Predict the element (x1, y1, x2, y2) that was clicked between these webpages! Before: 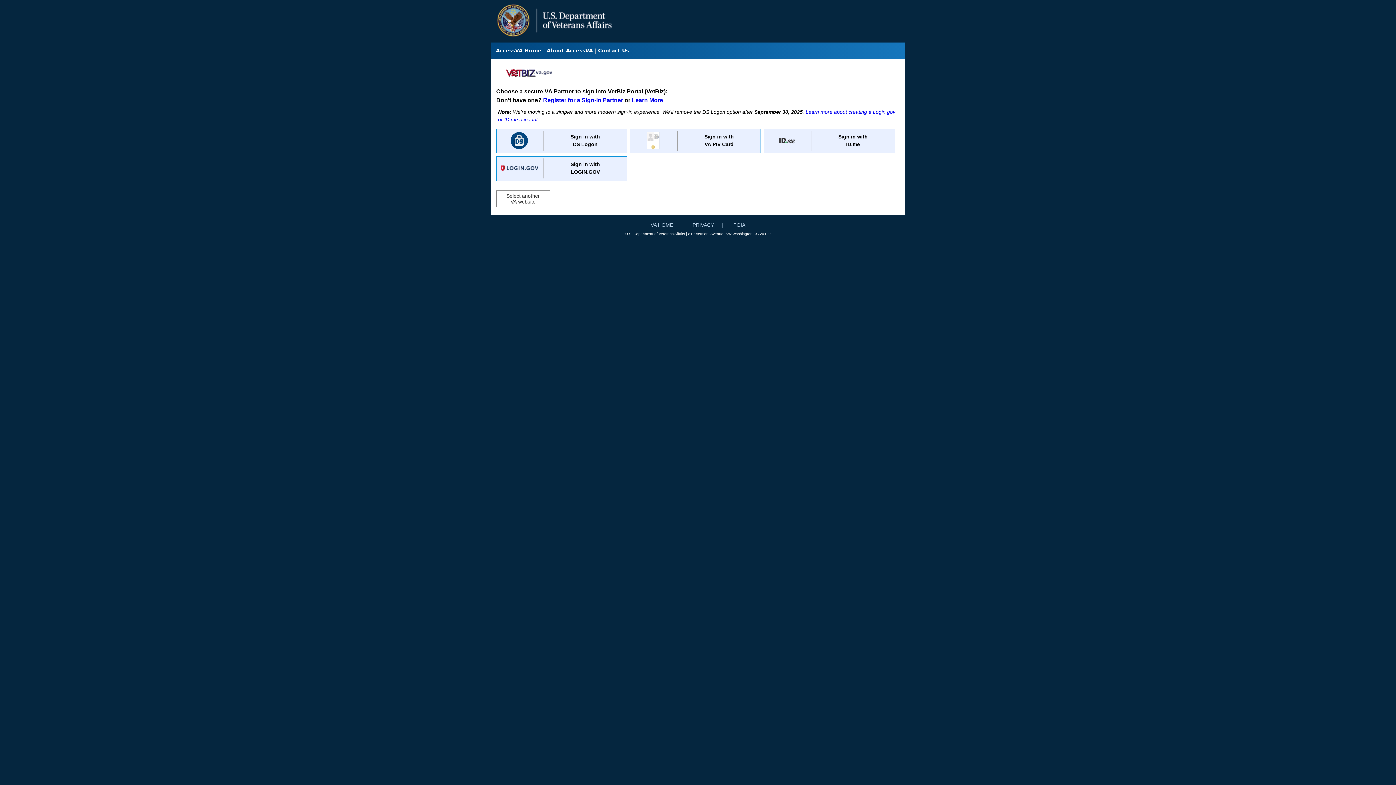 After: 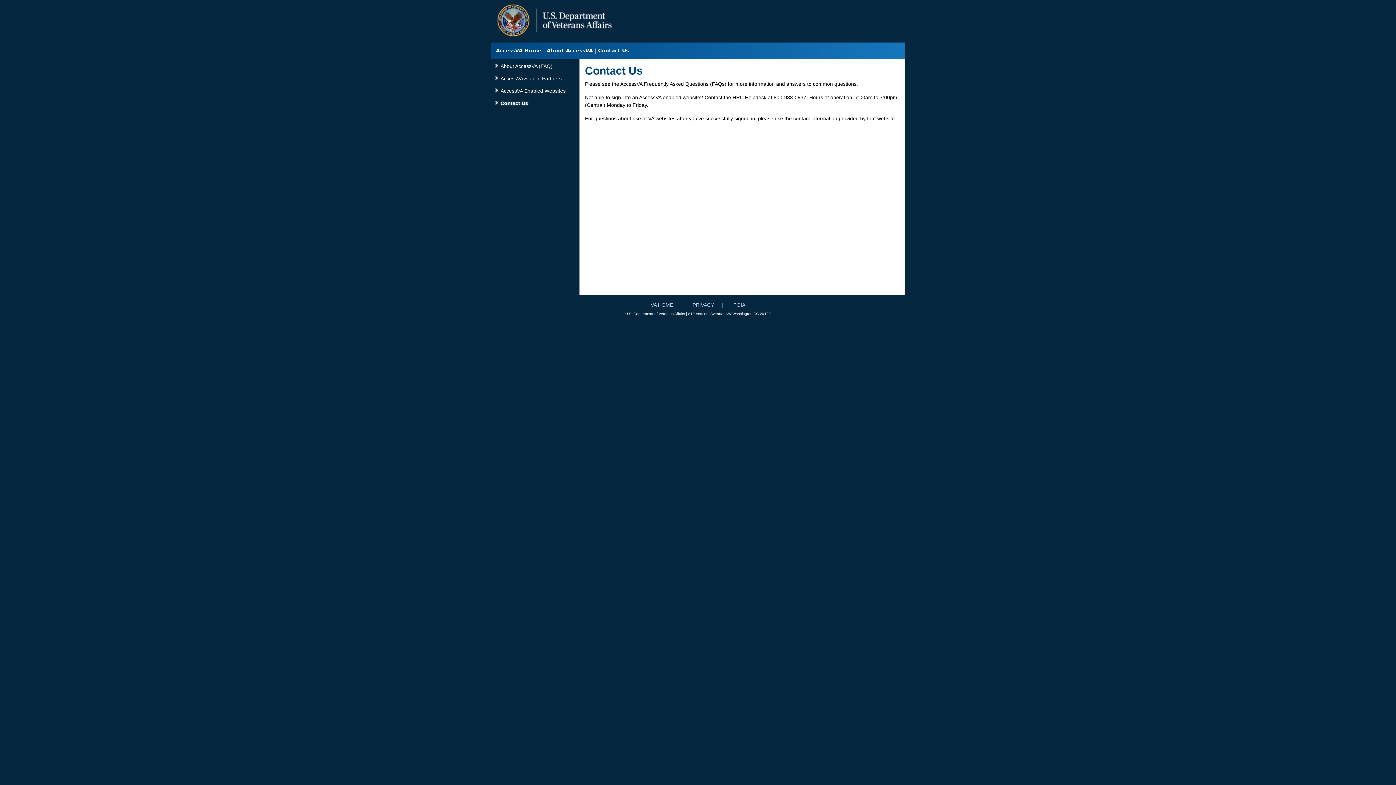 Action: bbox: (598, 47, 629, 53) label: Contact Us